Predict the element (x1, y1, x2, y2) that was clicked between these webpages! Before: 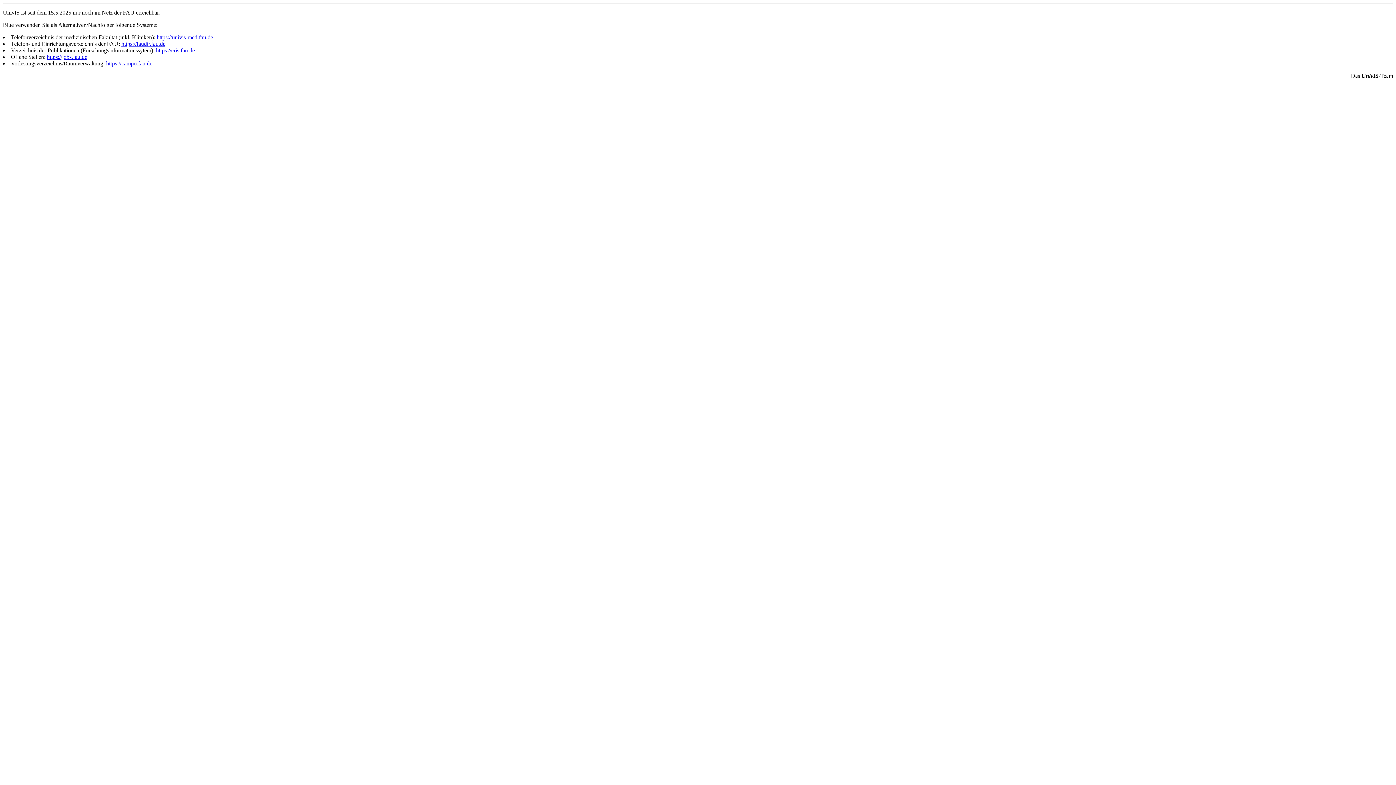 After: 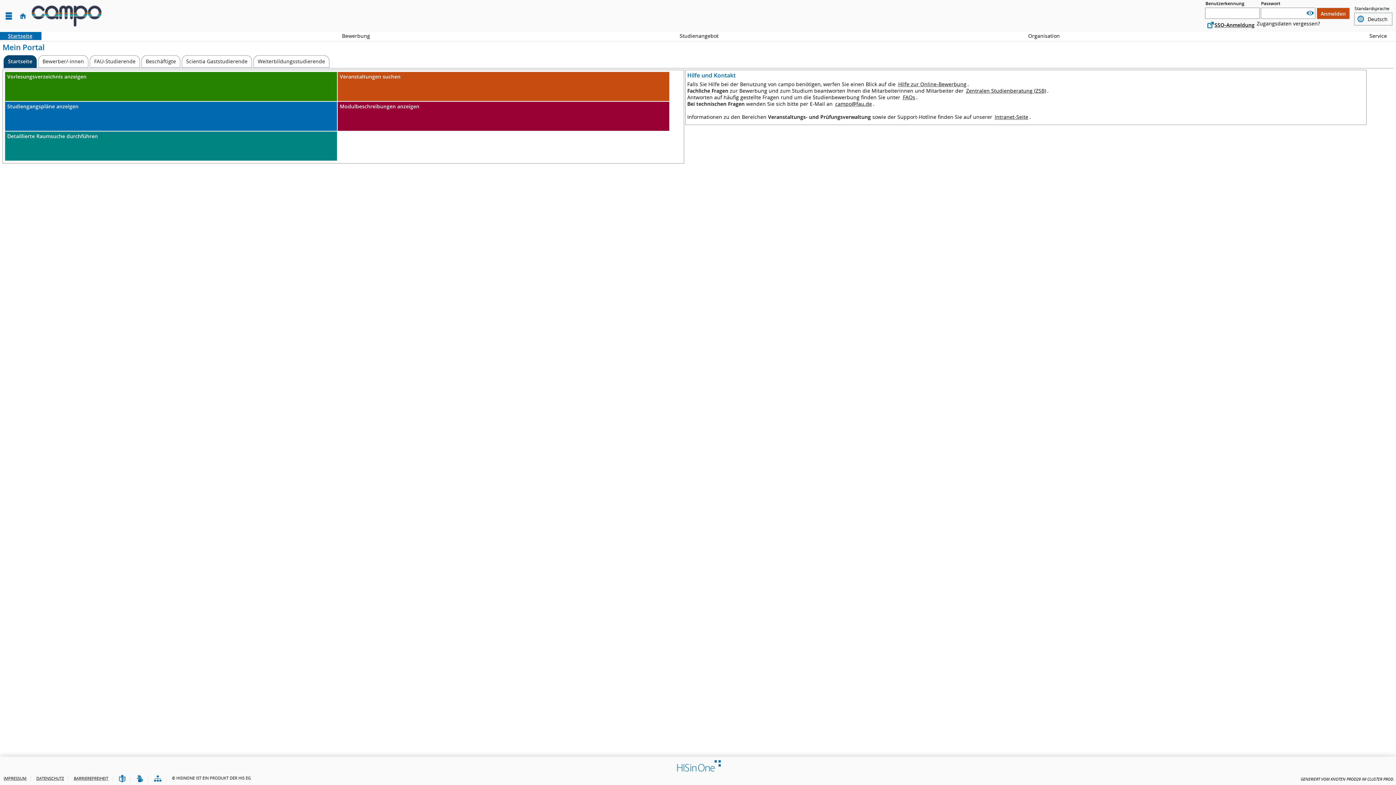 Action: bbox: (106, 60, 152, 66) label: https://campo.fau.de